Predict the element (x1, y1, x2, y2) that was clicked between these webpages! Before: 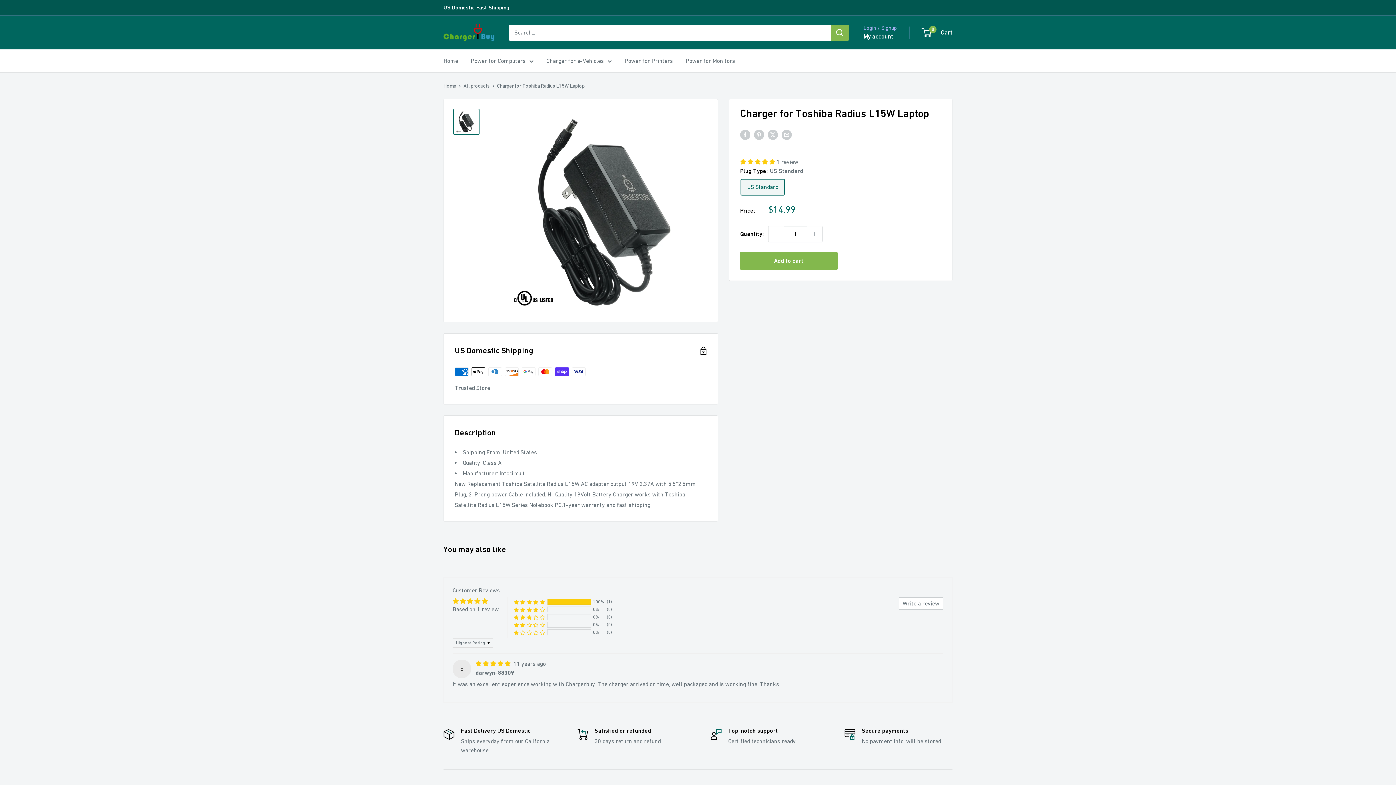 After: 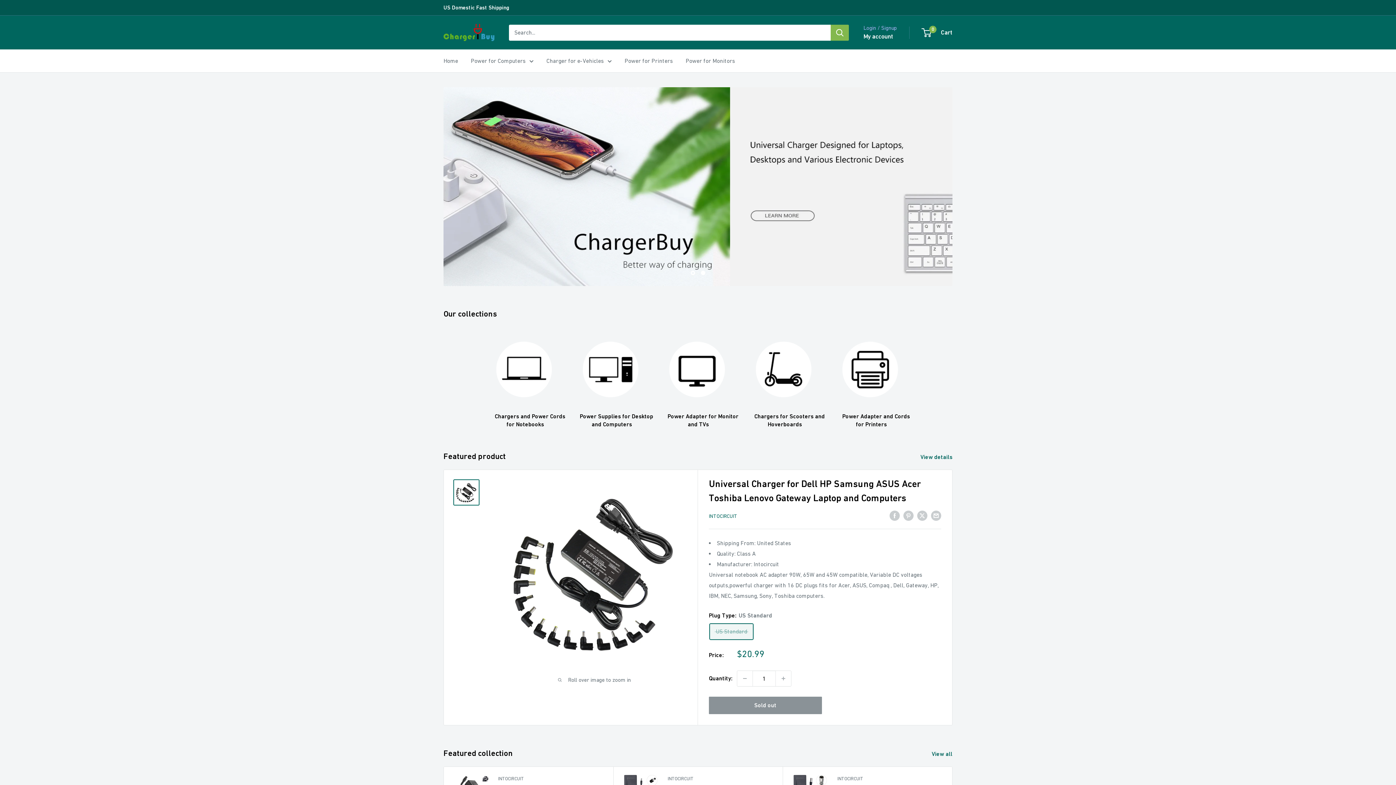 Action: bbox: (443, 82, 456, 88) label: Home